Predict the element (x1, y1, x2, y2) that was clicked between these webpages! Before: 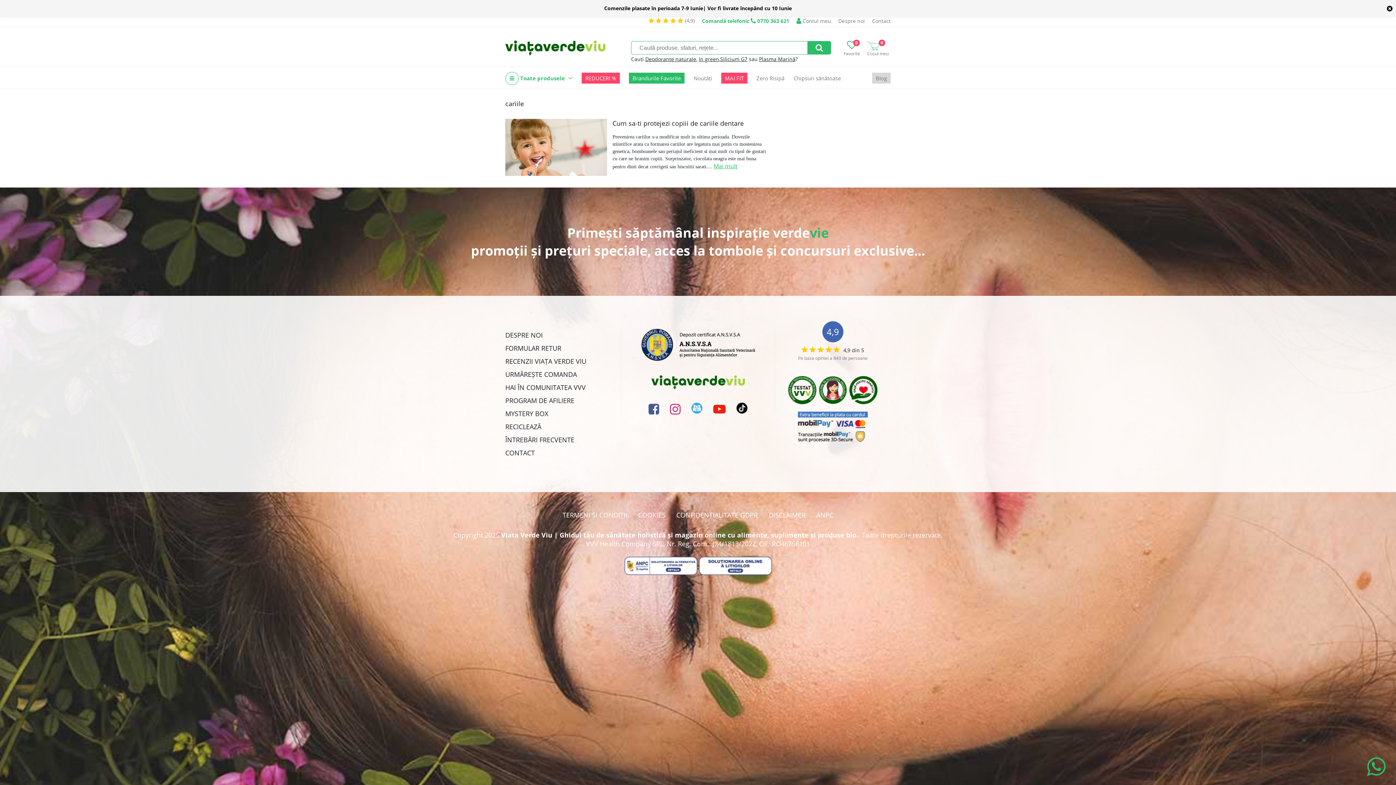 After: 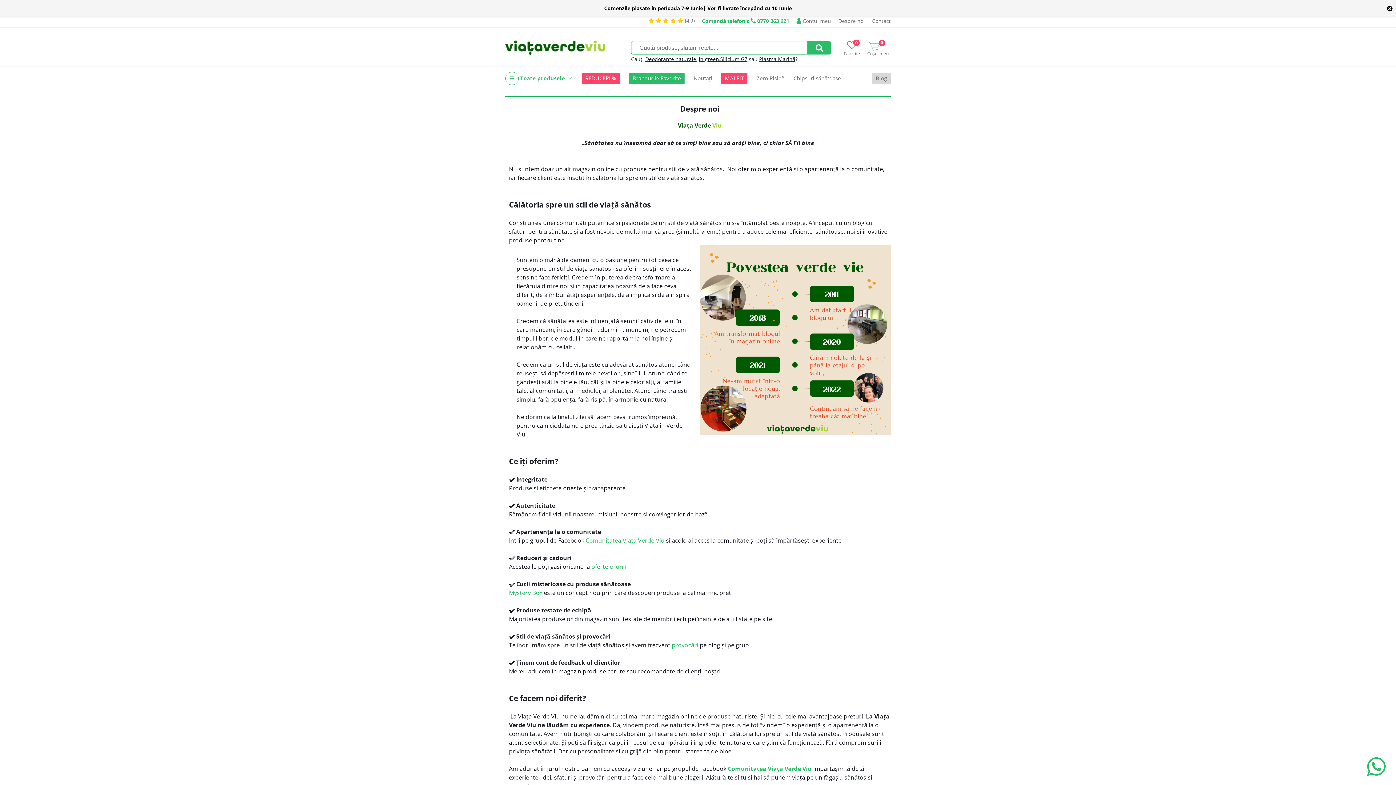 Action: label: DESPRE NOI bbox: (505, 330, 542, 340)